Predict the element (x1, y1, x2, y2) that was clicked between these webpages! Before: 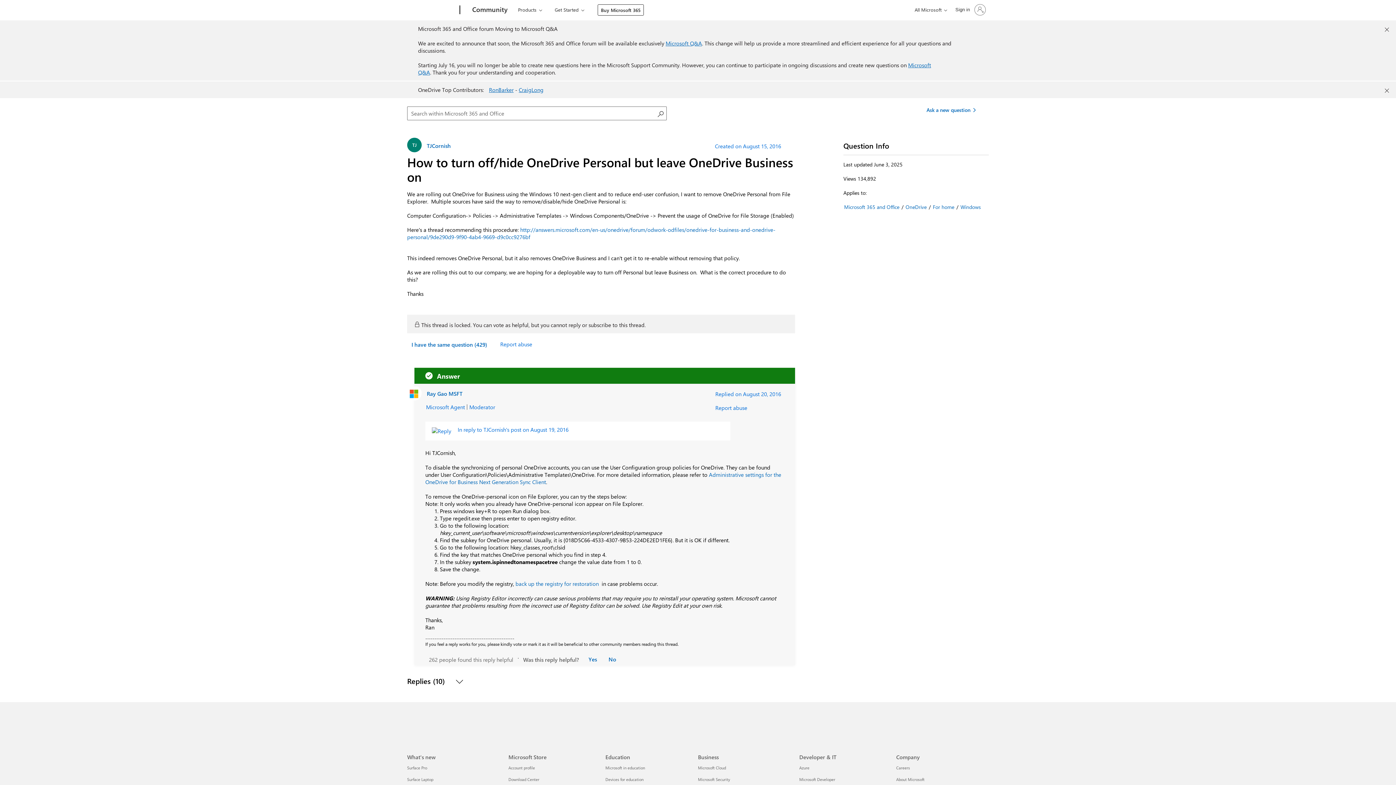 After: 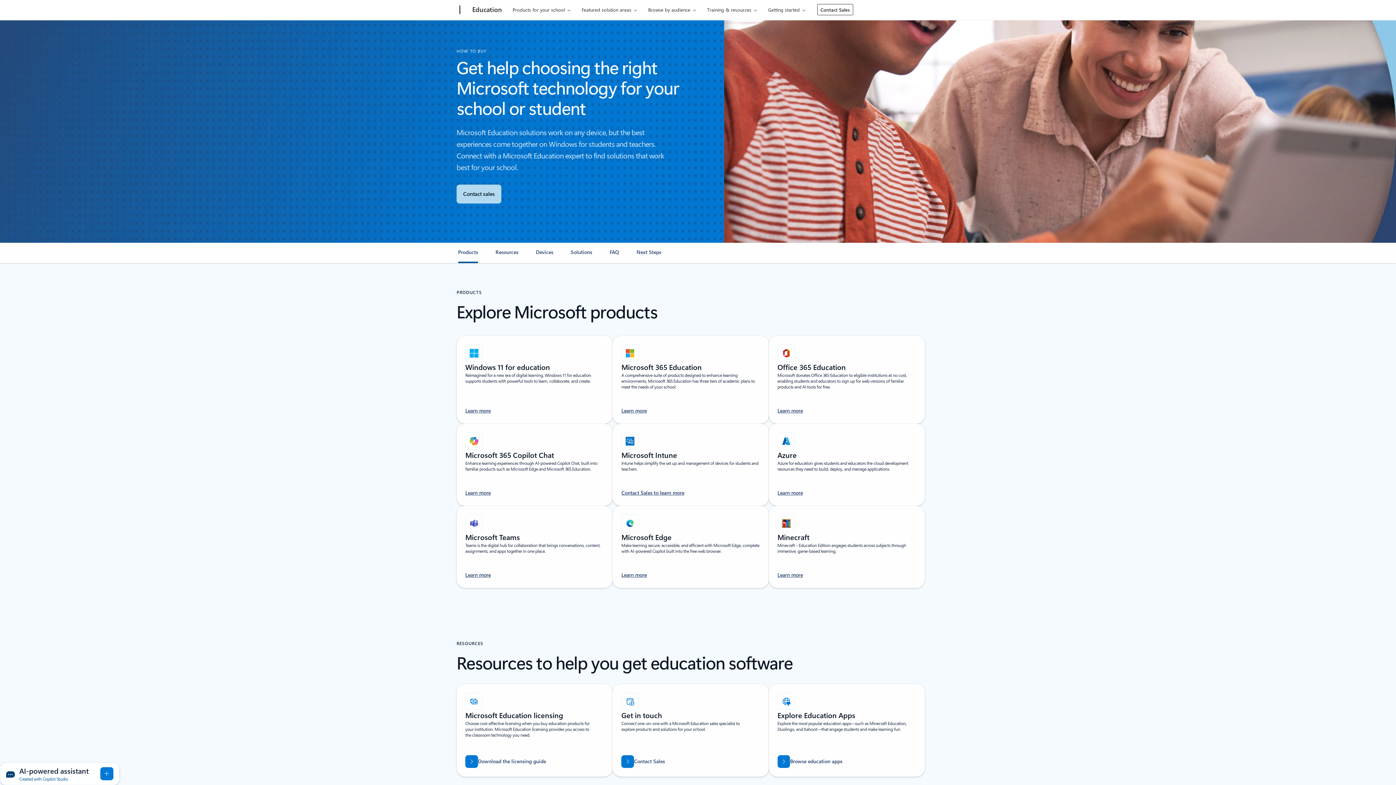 Action: label: How to buy for your school Education bbox: (605, 770, 653, 775)